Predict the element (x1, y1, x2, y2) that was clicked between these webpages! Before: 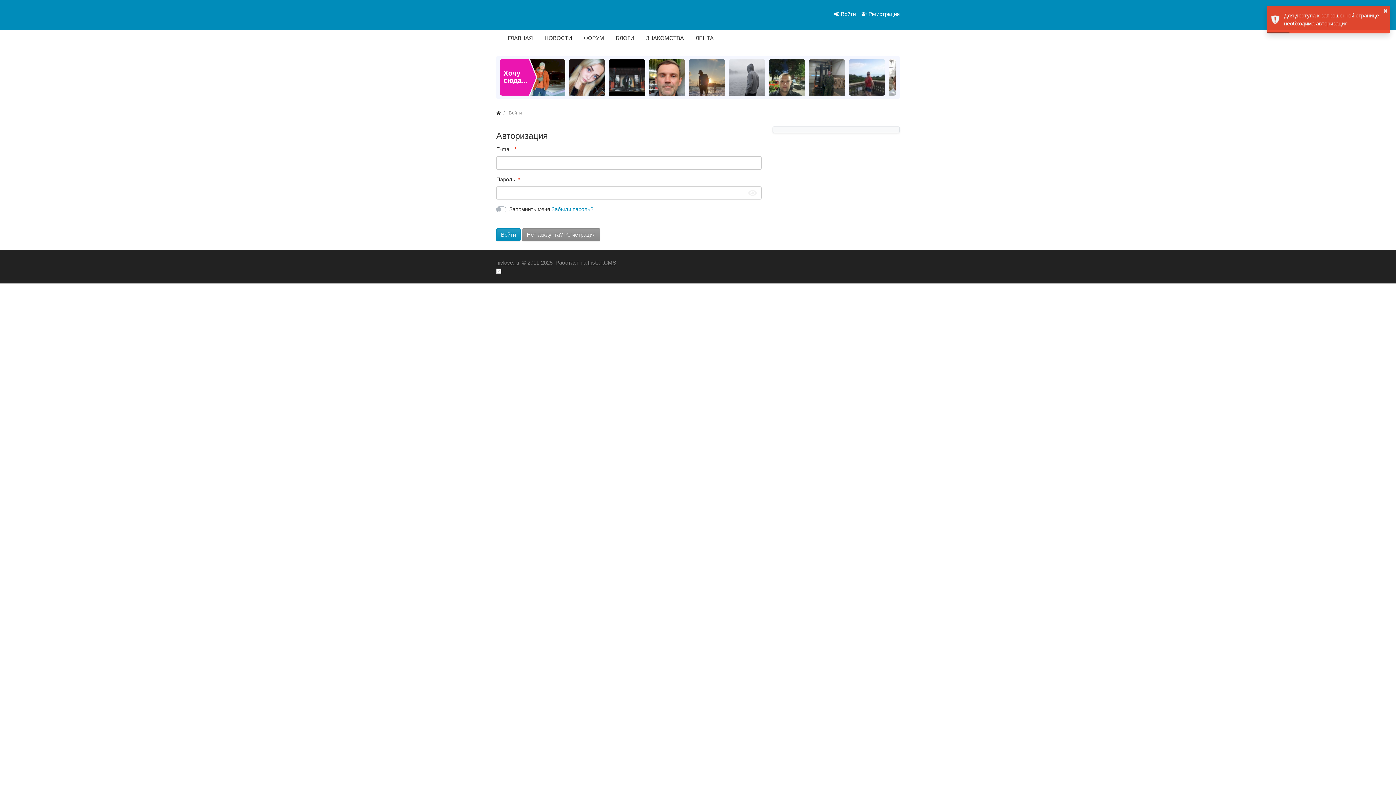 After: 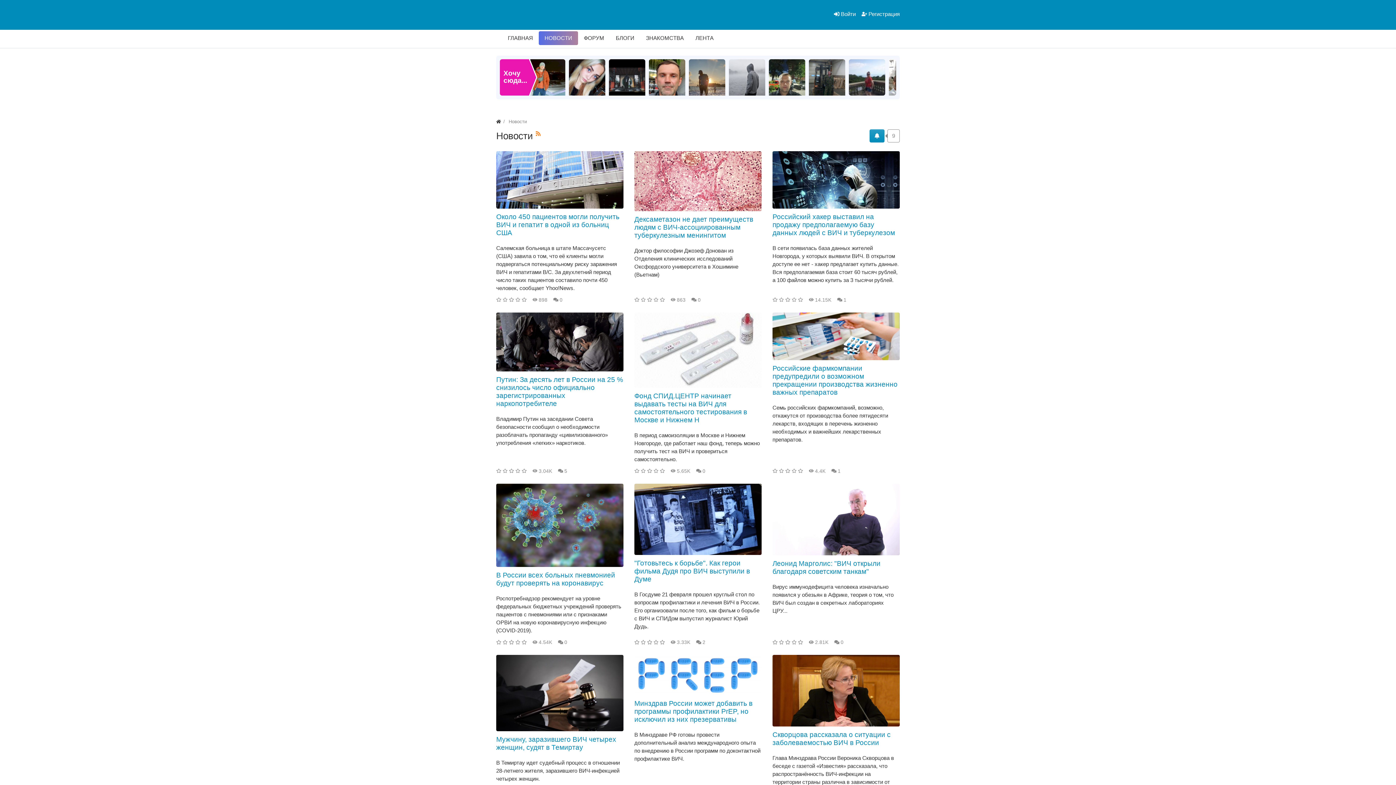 Action: bbox: (538, 31, 578, 45) label: НОВОСТИ